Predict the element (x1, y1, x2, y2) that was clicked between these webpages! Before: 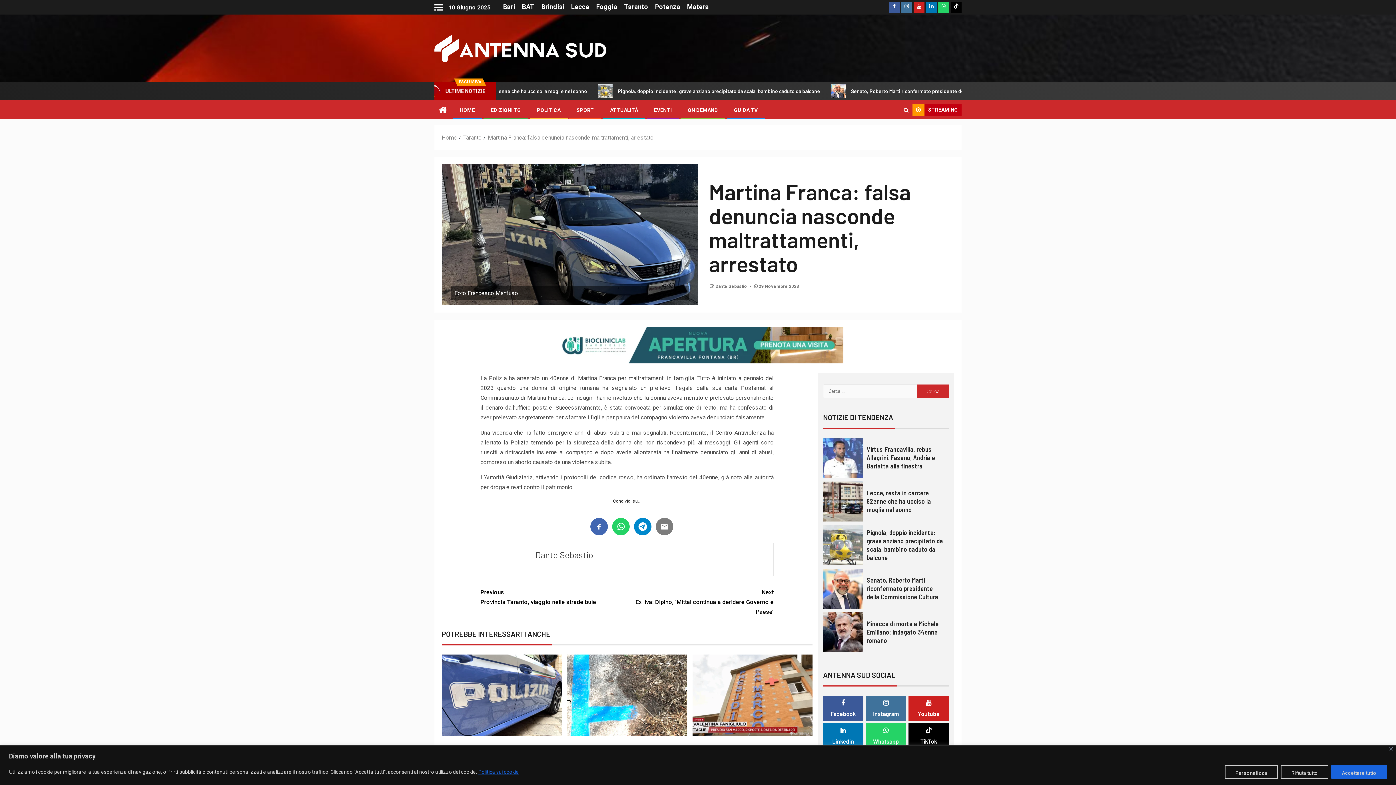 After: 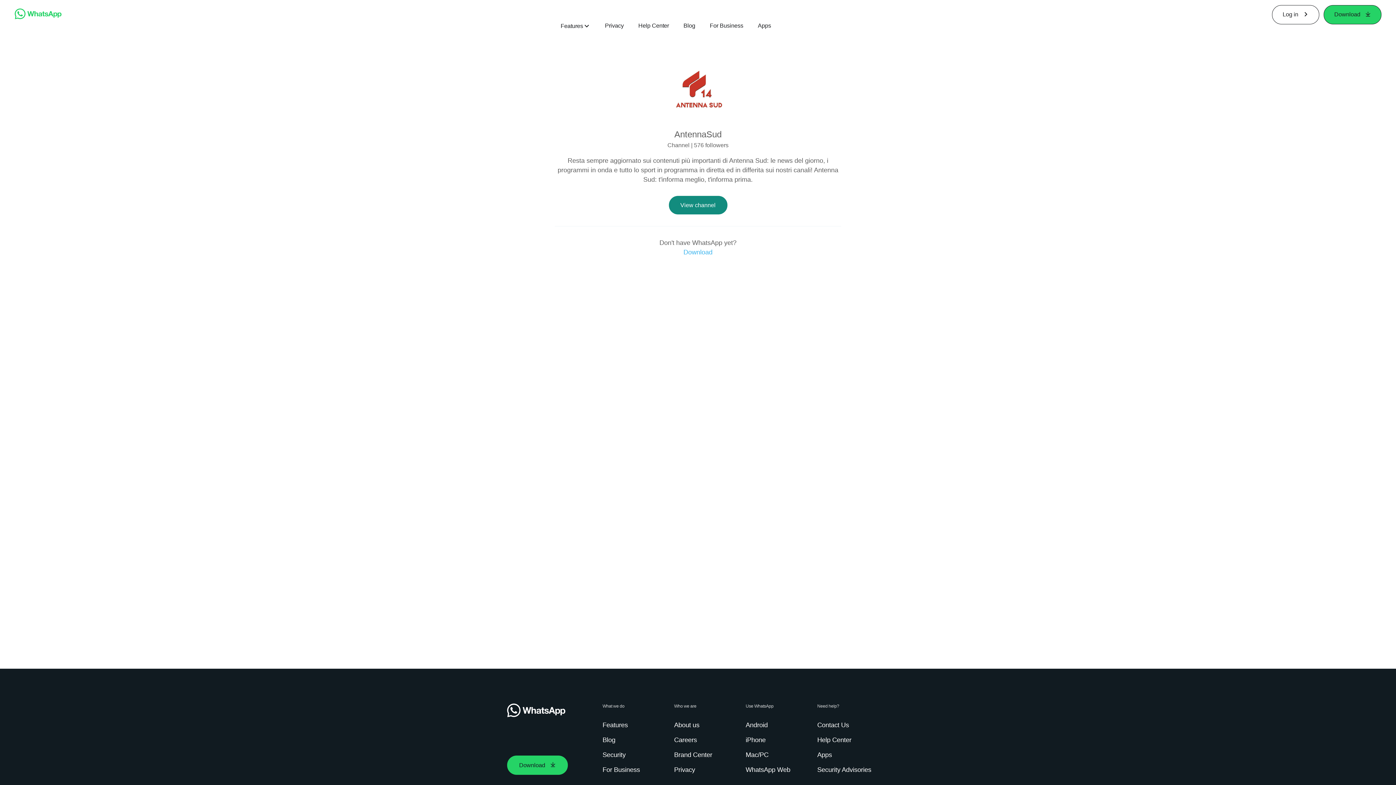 Action: bbox: (938, 1, 949, 12)